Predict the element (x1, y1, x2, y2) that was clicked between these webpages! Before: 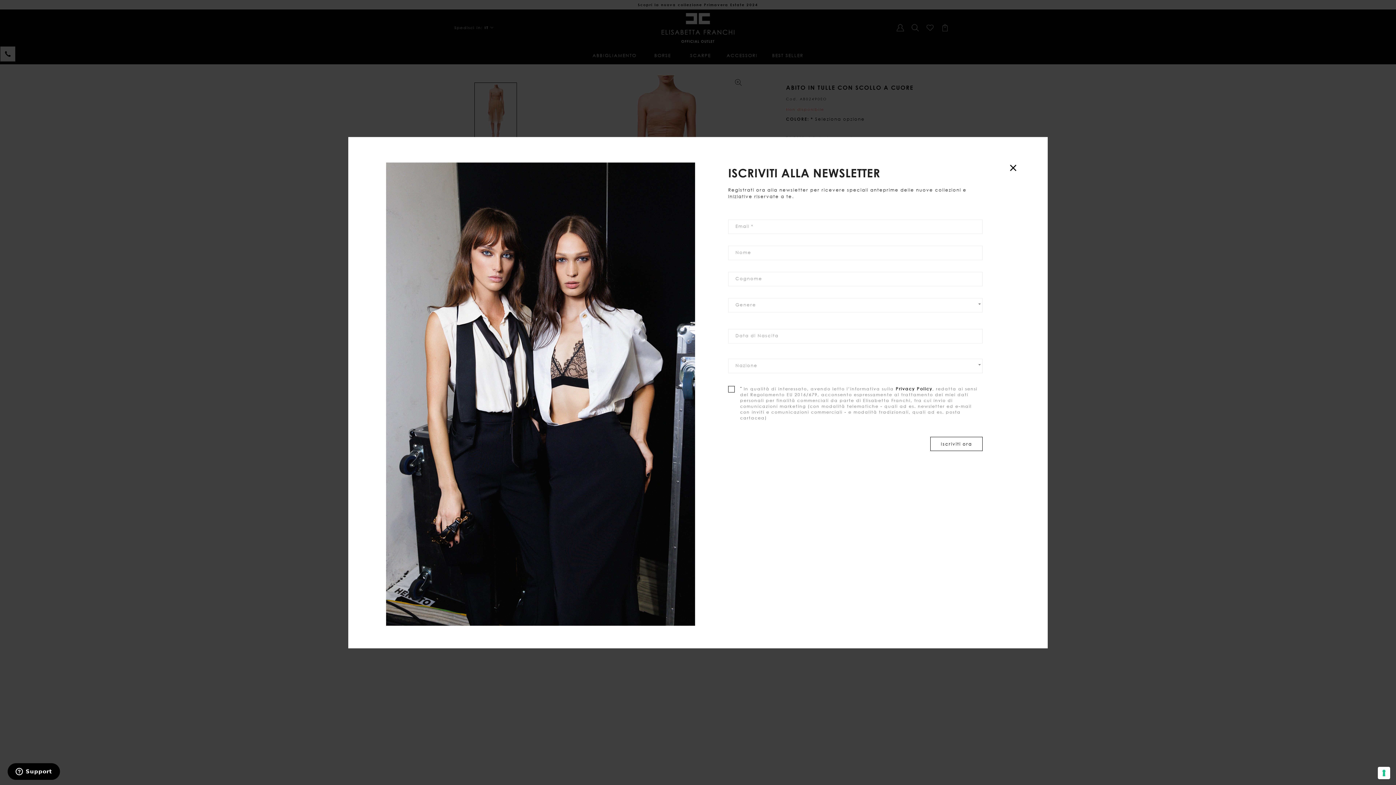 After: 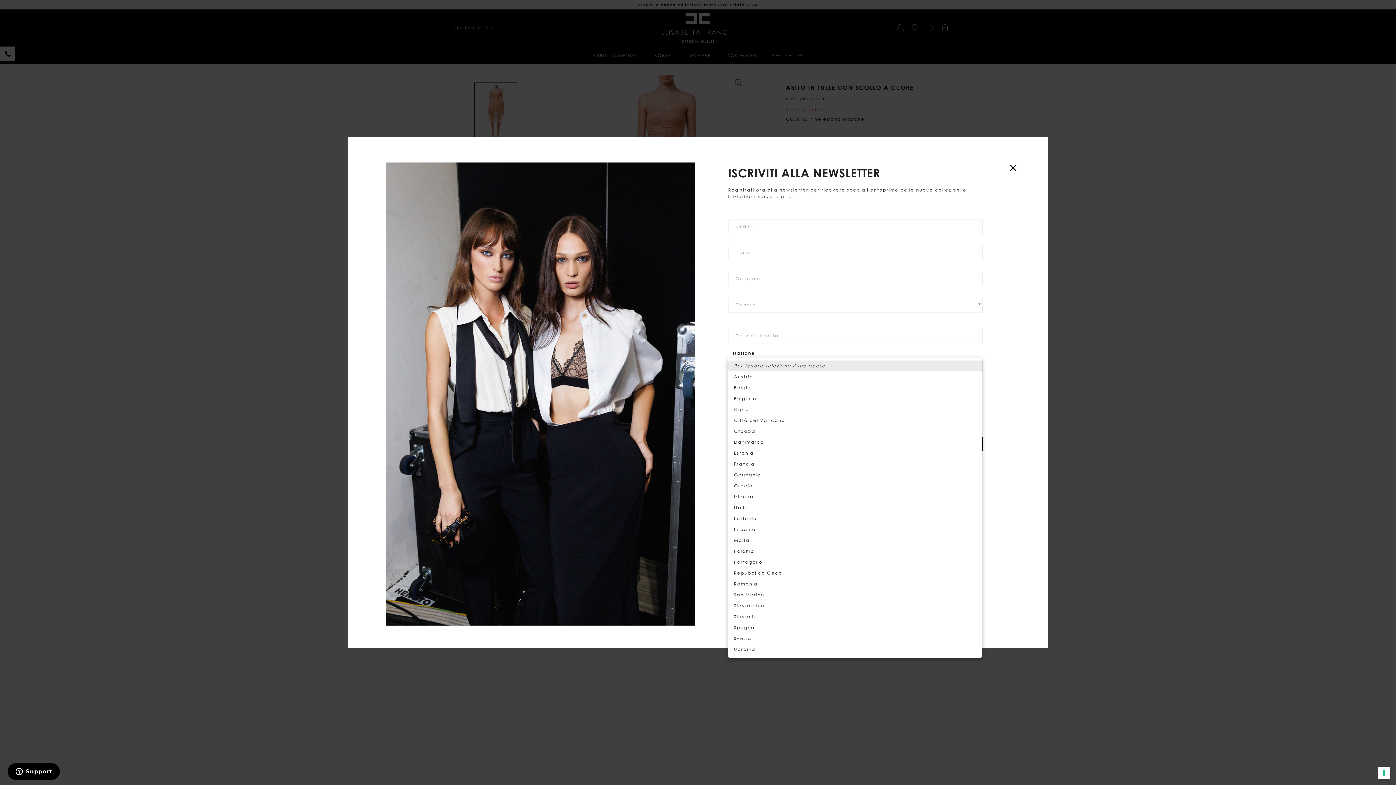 Action: label: ​ bbox: (728, 358, 982, 373)